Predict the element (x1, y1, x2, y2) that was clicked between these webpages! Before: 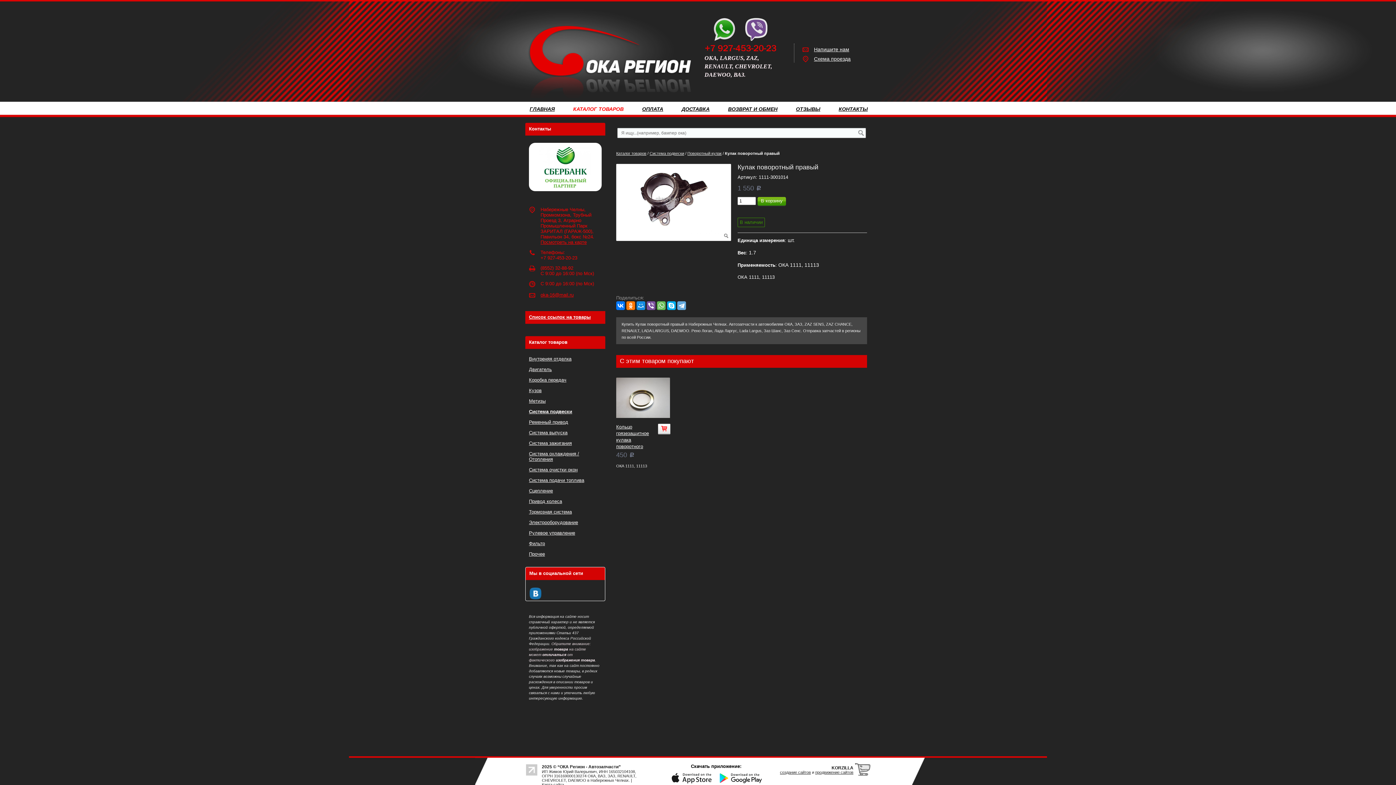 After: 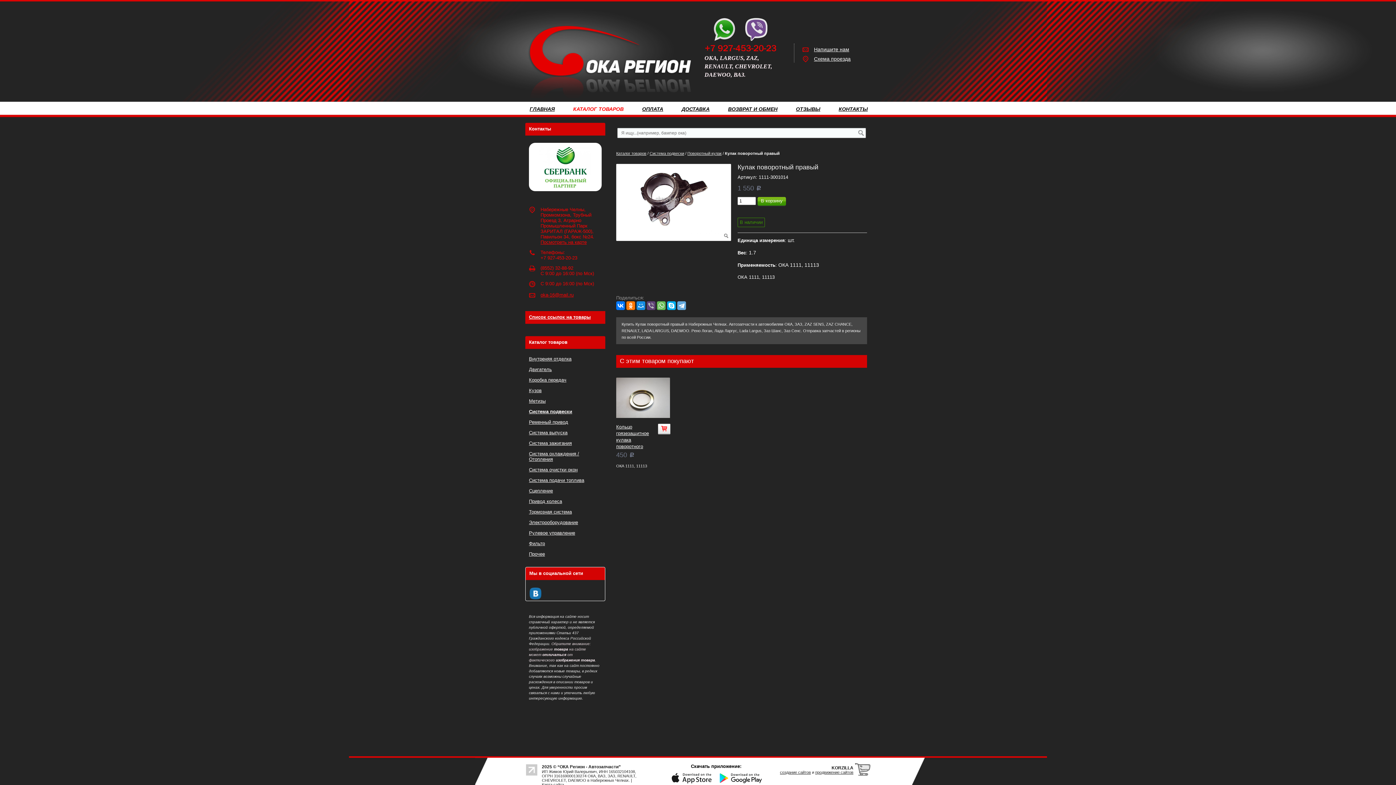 Action: bbox: (646, 301, 655, 310)